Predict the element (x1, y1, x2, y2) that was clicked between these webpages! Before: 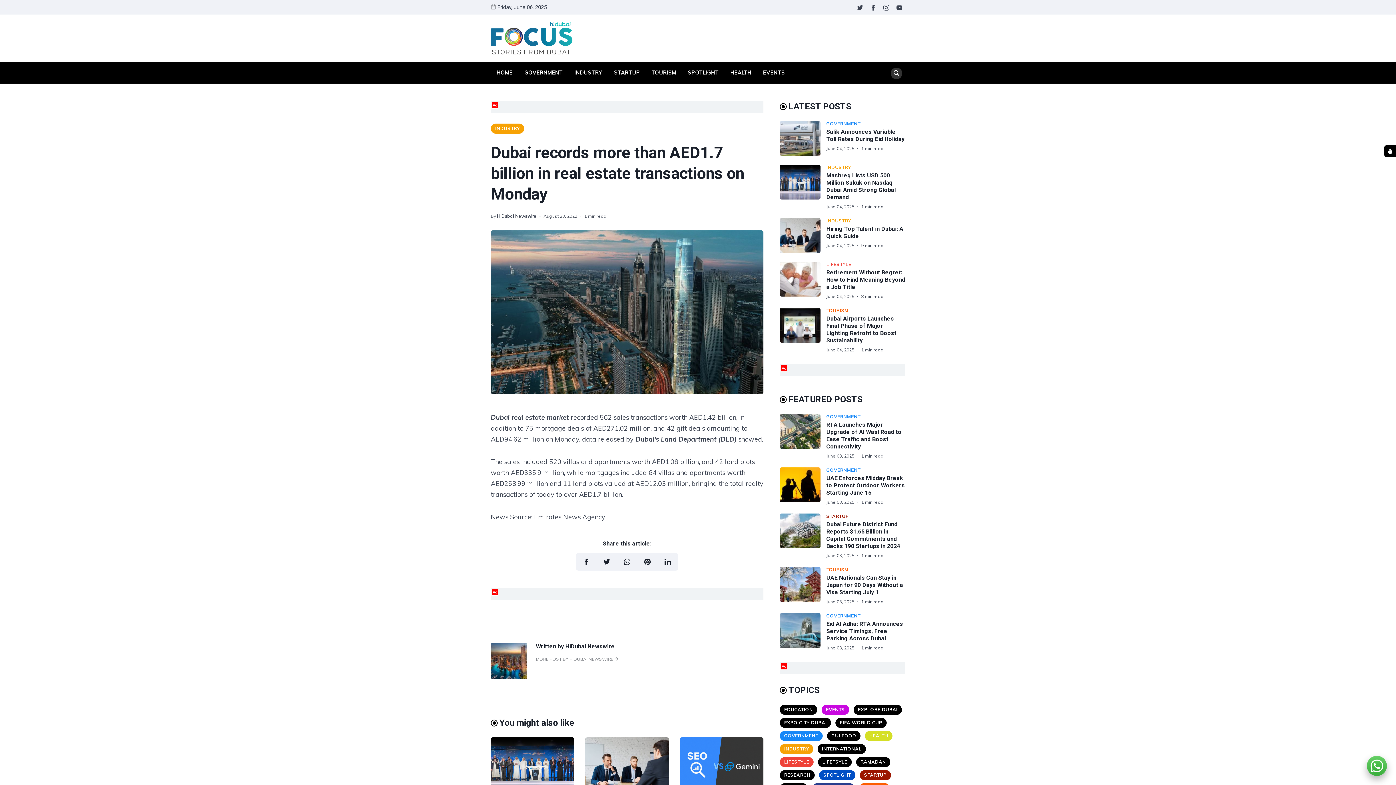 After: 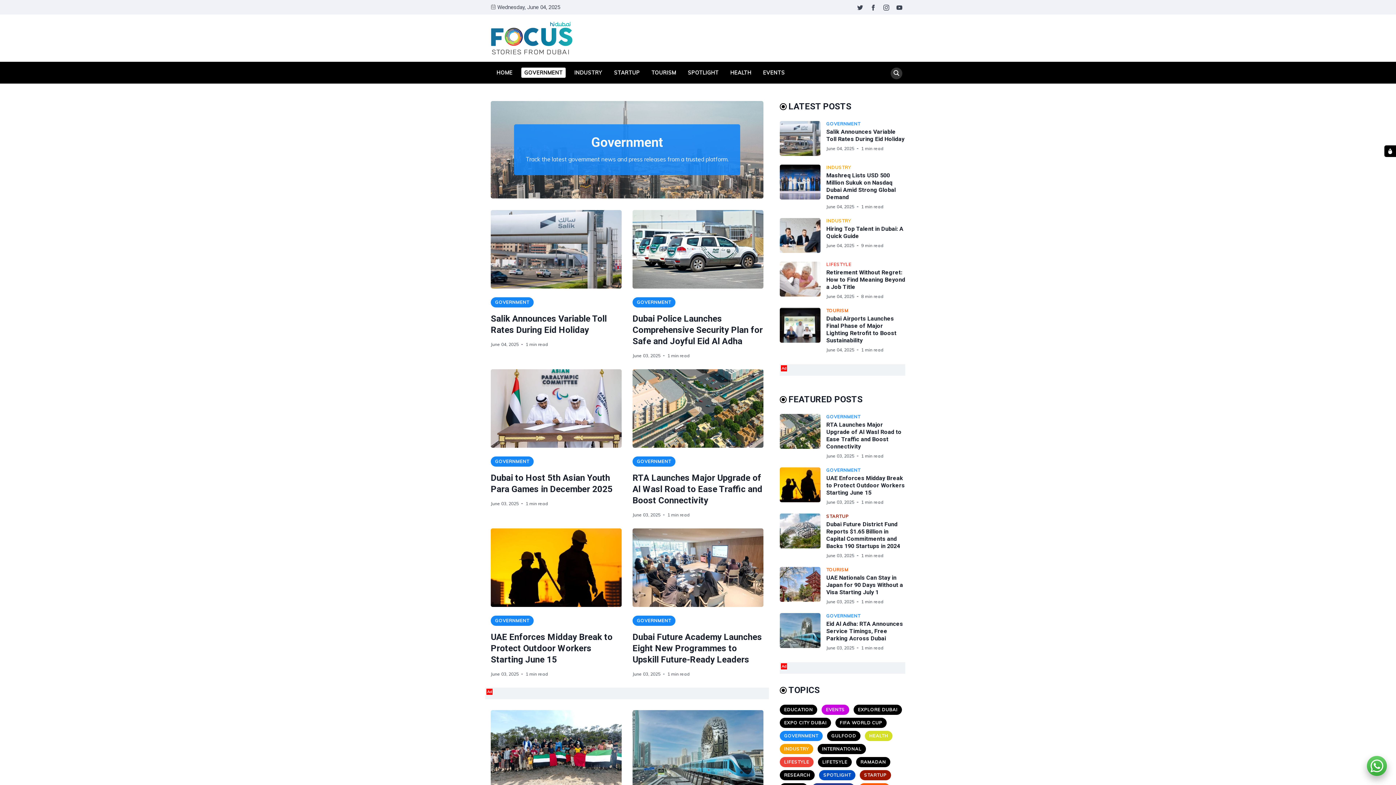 Action: label: GOVERNMENT bbox: (521, 67, 565, 77)